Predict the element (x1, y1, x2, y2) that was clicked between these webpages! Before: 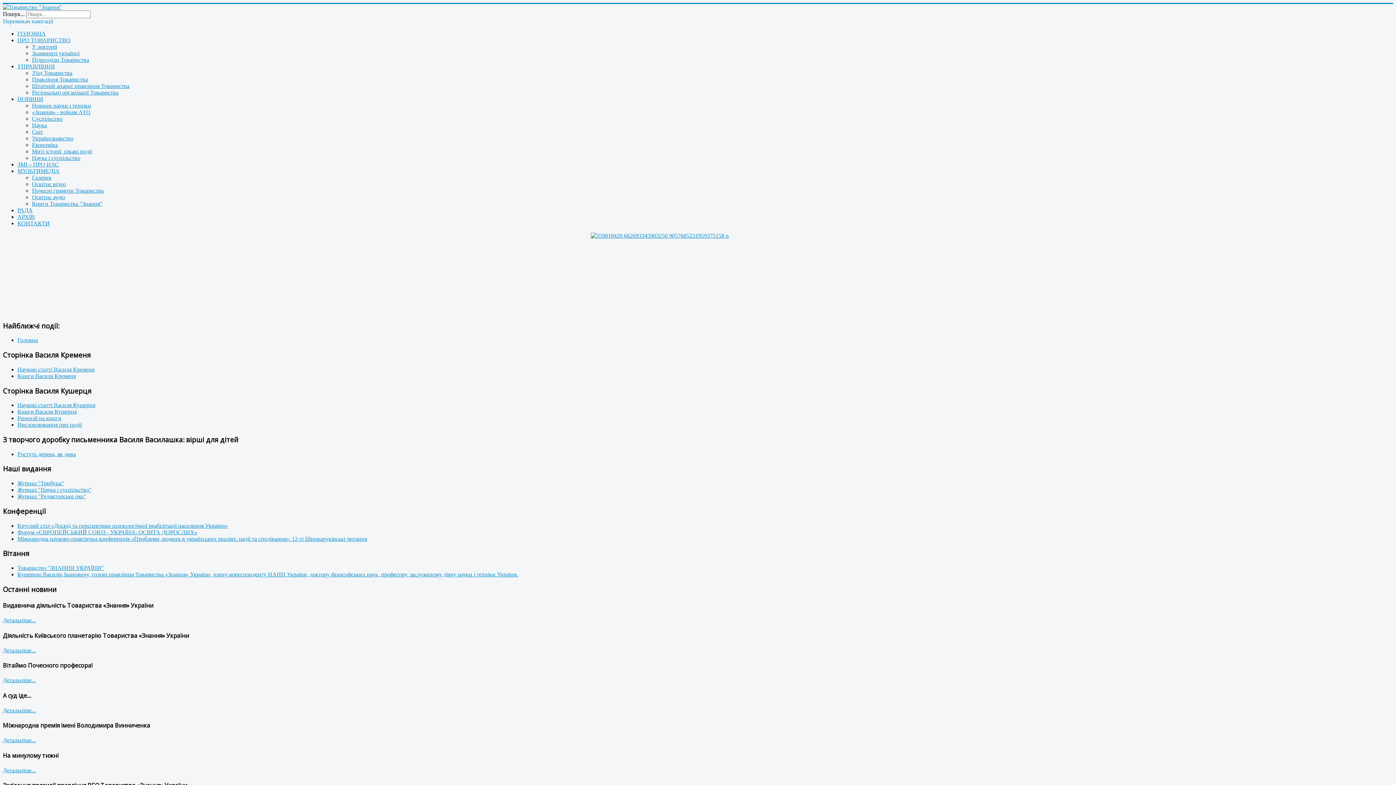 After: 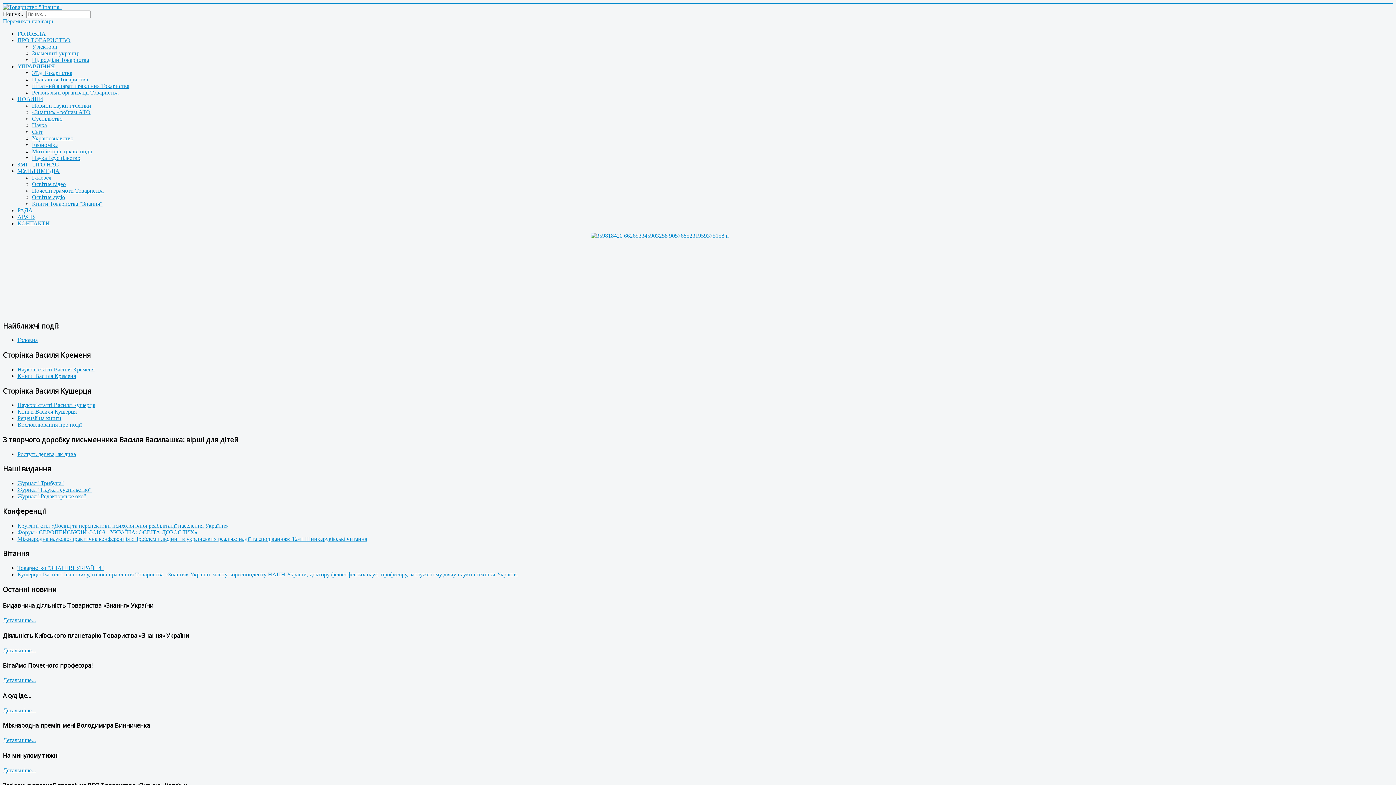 Action: label: Перемикач навігації bbox: (2, 18, 53, 24)